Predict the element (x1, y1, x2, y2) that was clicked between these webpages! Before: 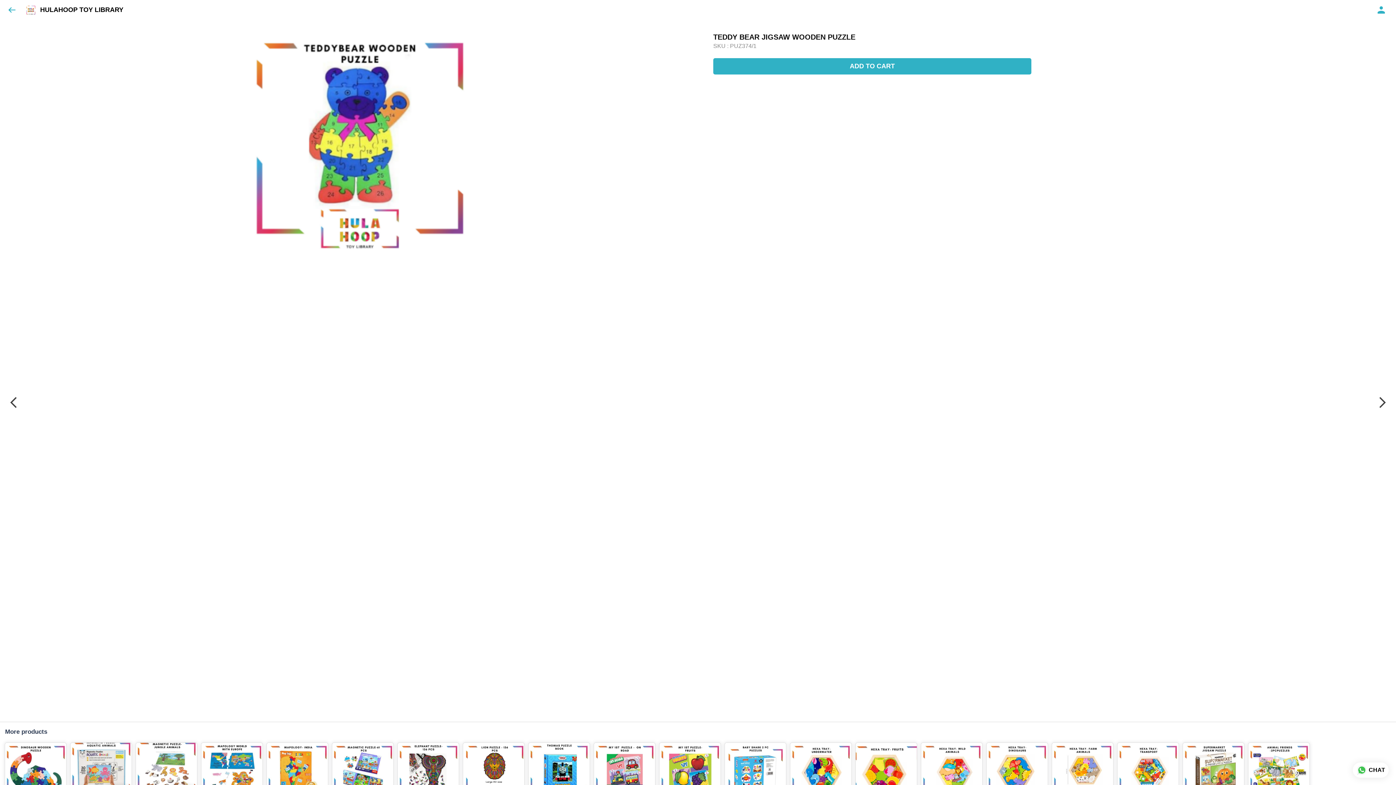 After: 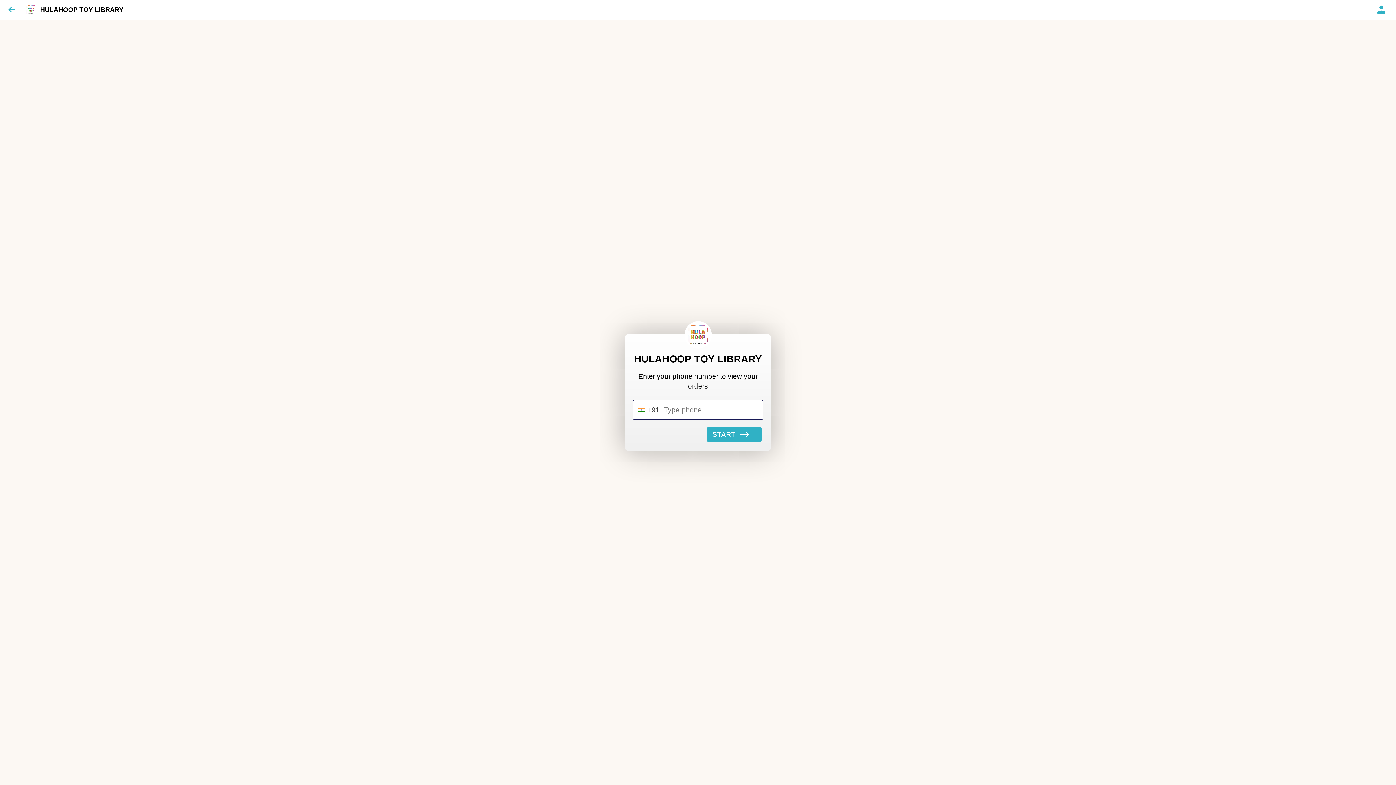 Action: bbox: (1374, 2, 1389, 17)